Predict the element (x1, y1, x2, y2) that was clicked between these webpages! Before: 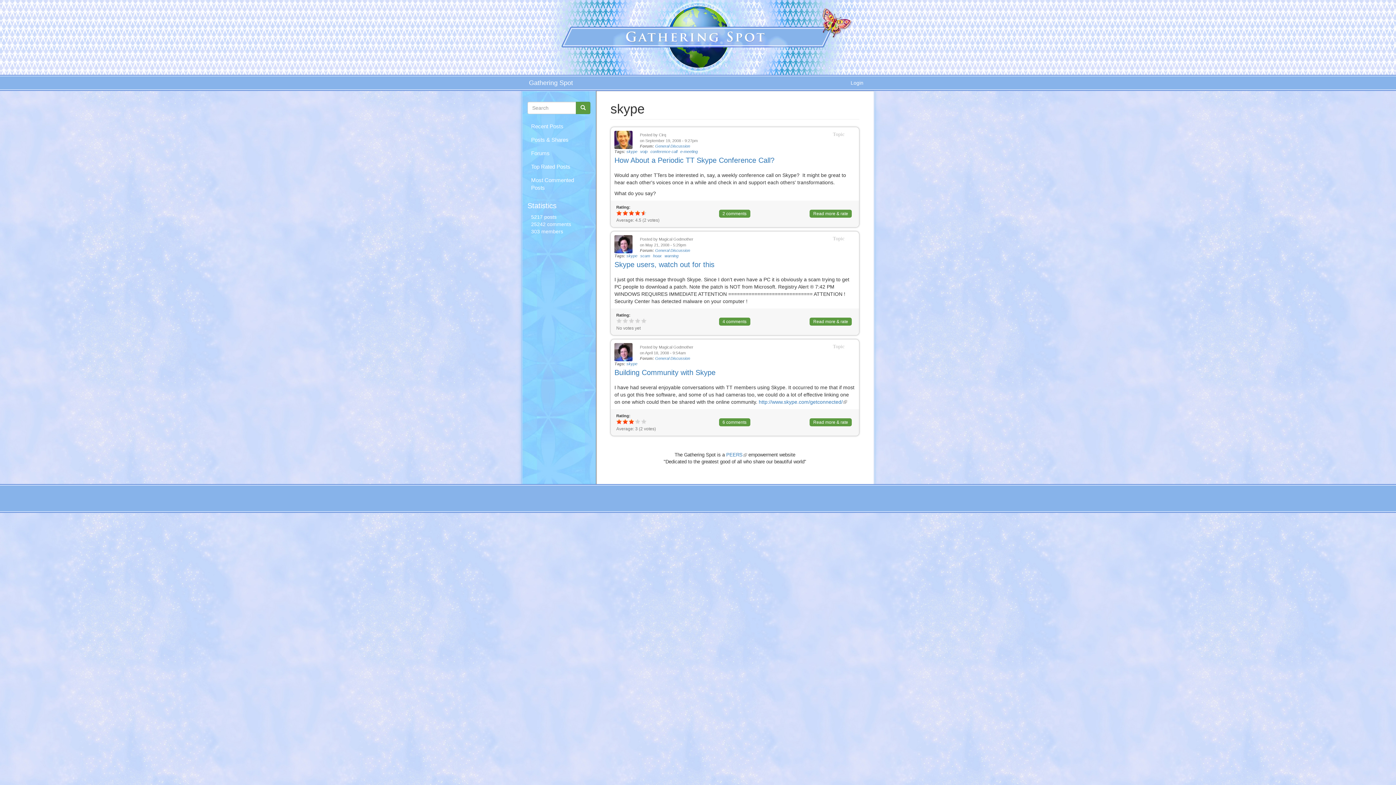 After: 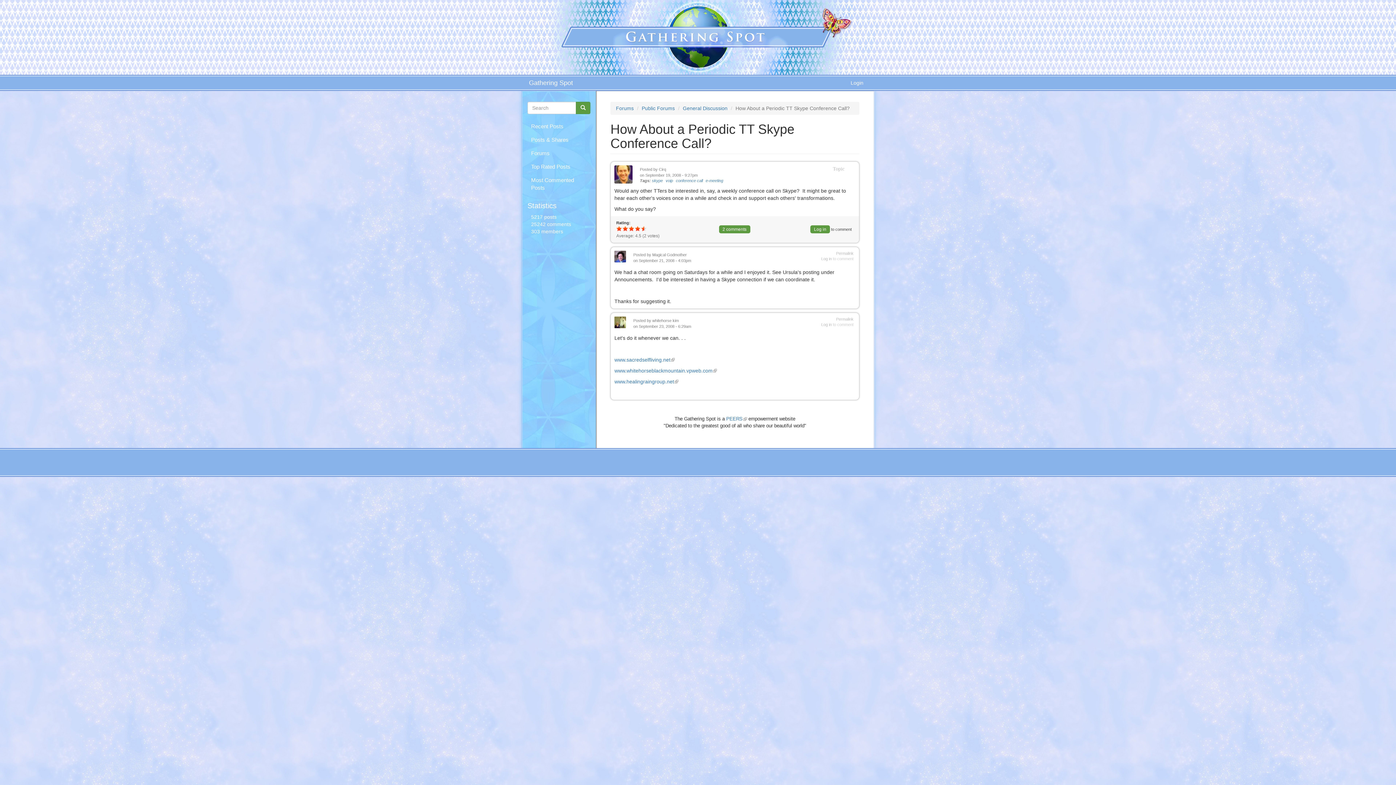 Action: bbox: (614, 156, 774, 164) label: How About a Periodic TT Skype Conference Call?